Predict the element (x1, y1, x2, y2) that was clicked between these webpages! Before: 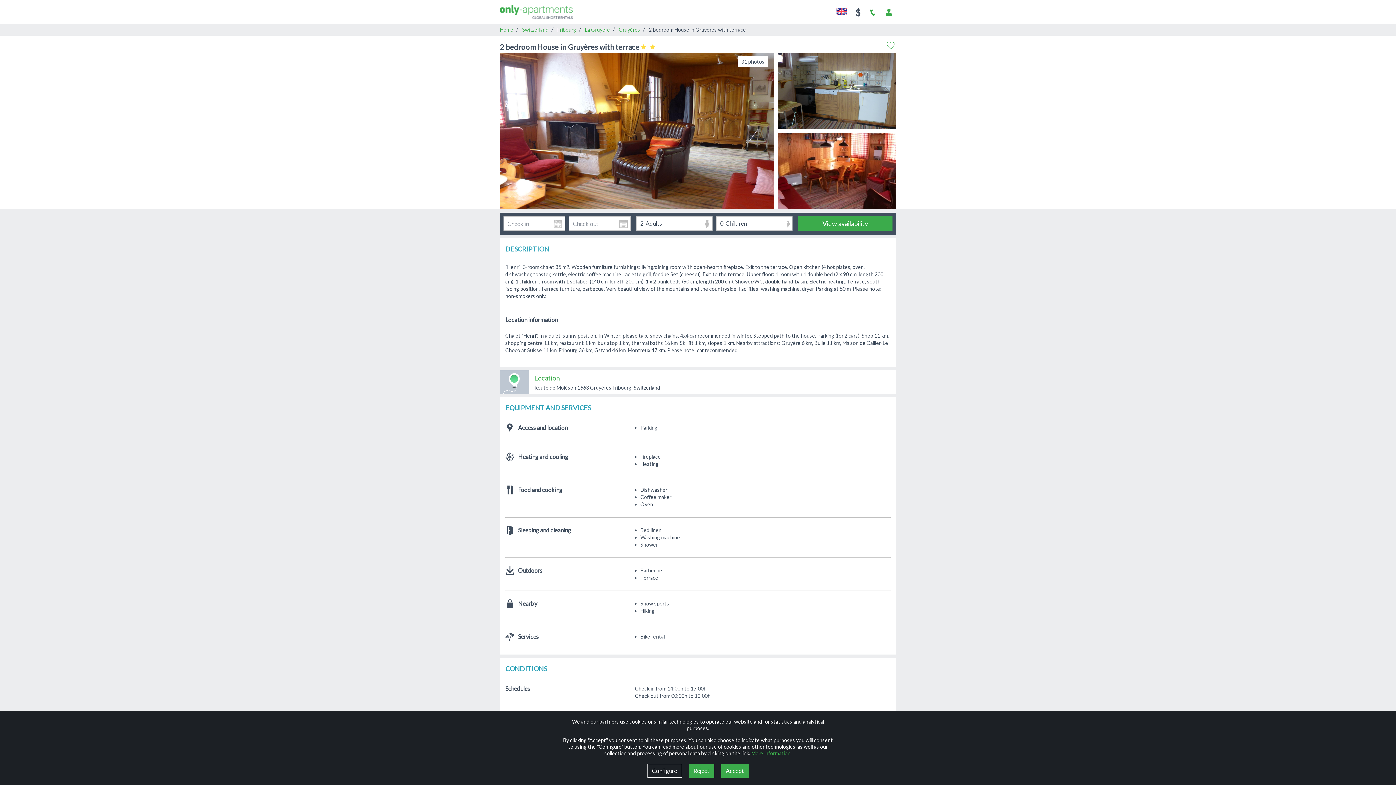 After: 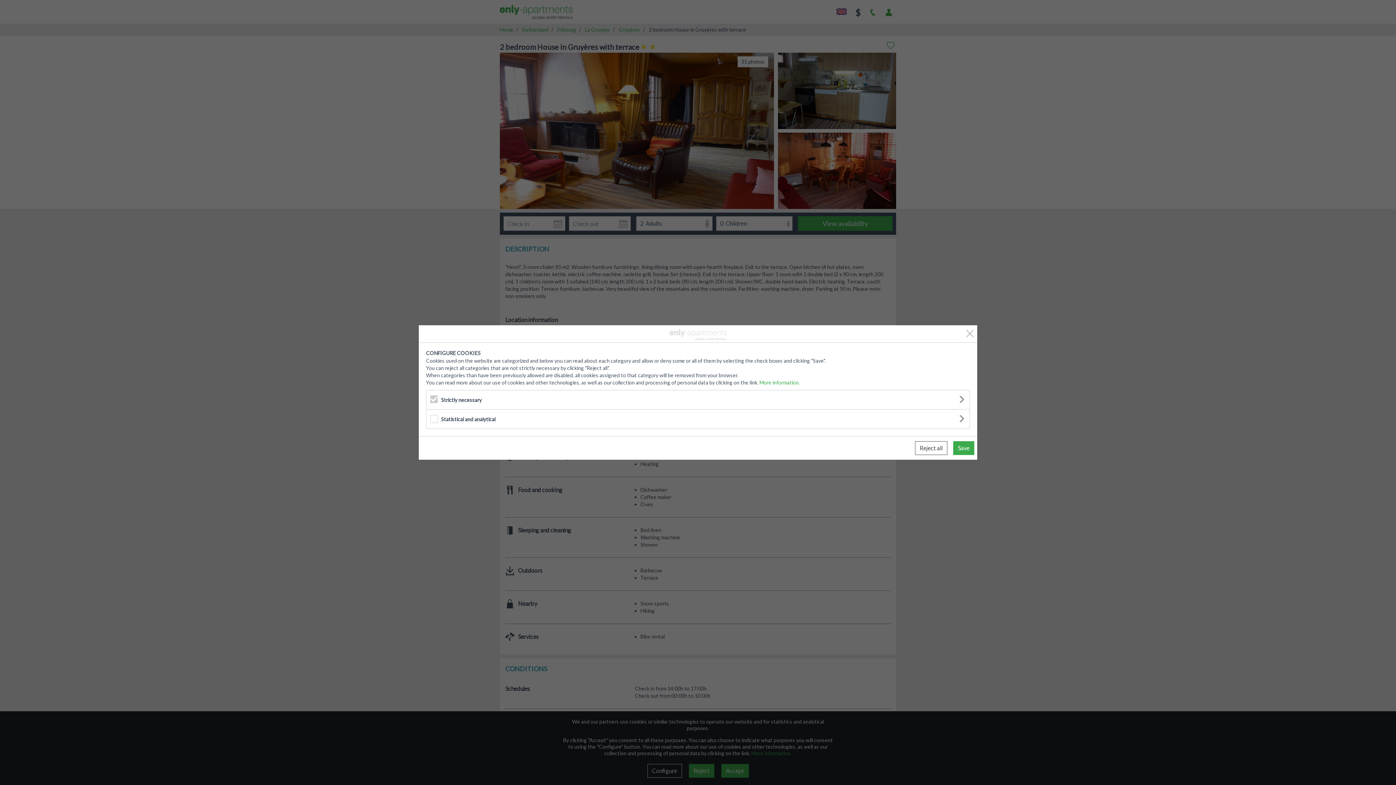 Action: bbox: (647, 764, 682, 778) label: Configure